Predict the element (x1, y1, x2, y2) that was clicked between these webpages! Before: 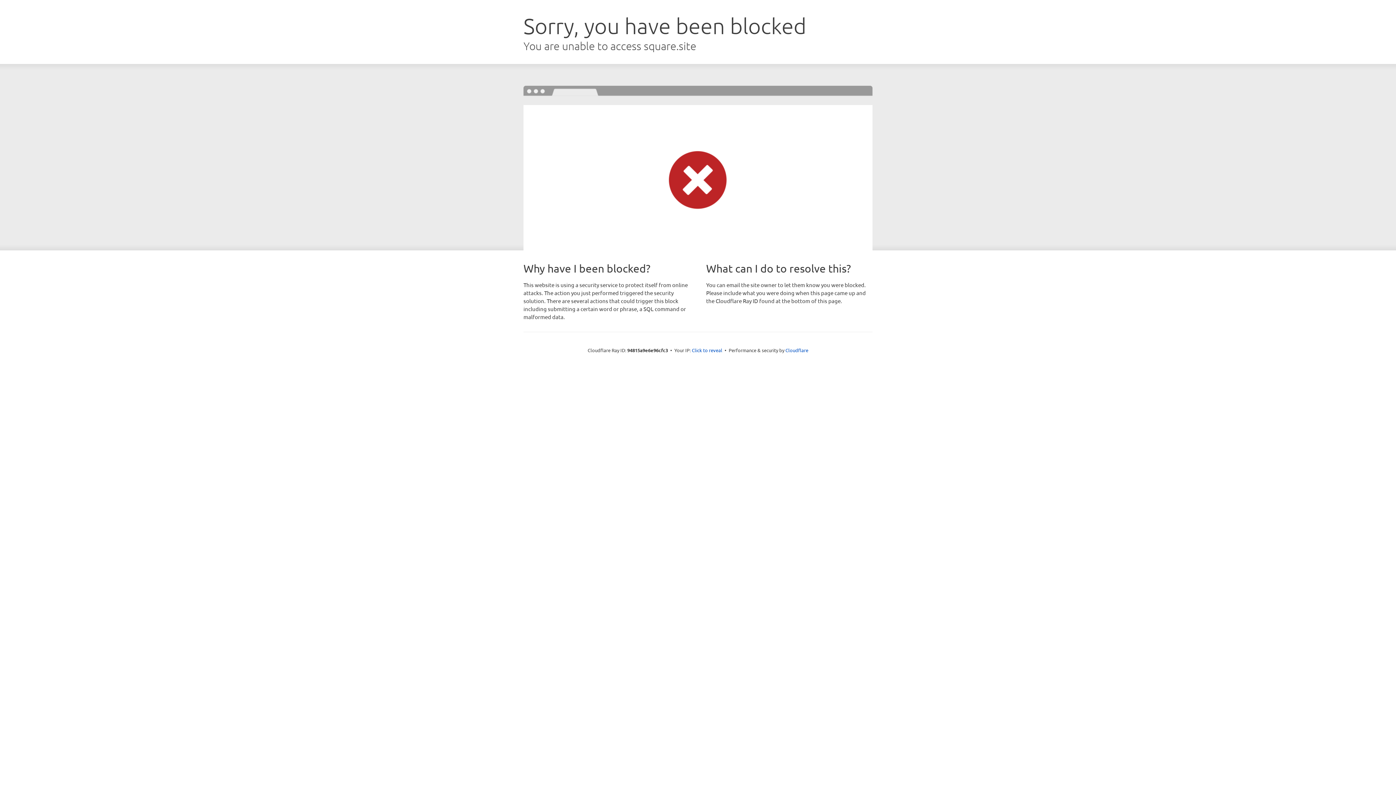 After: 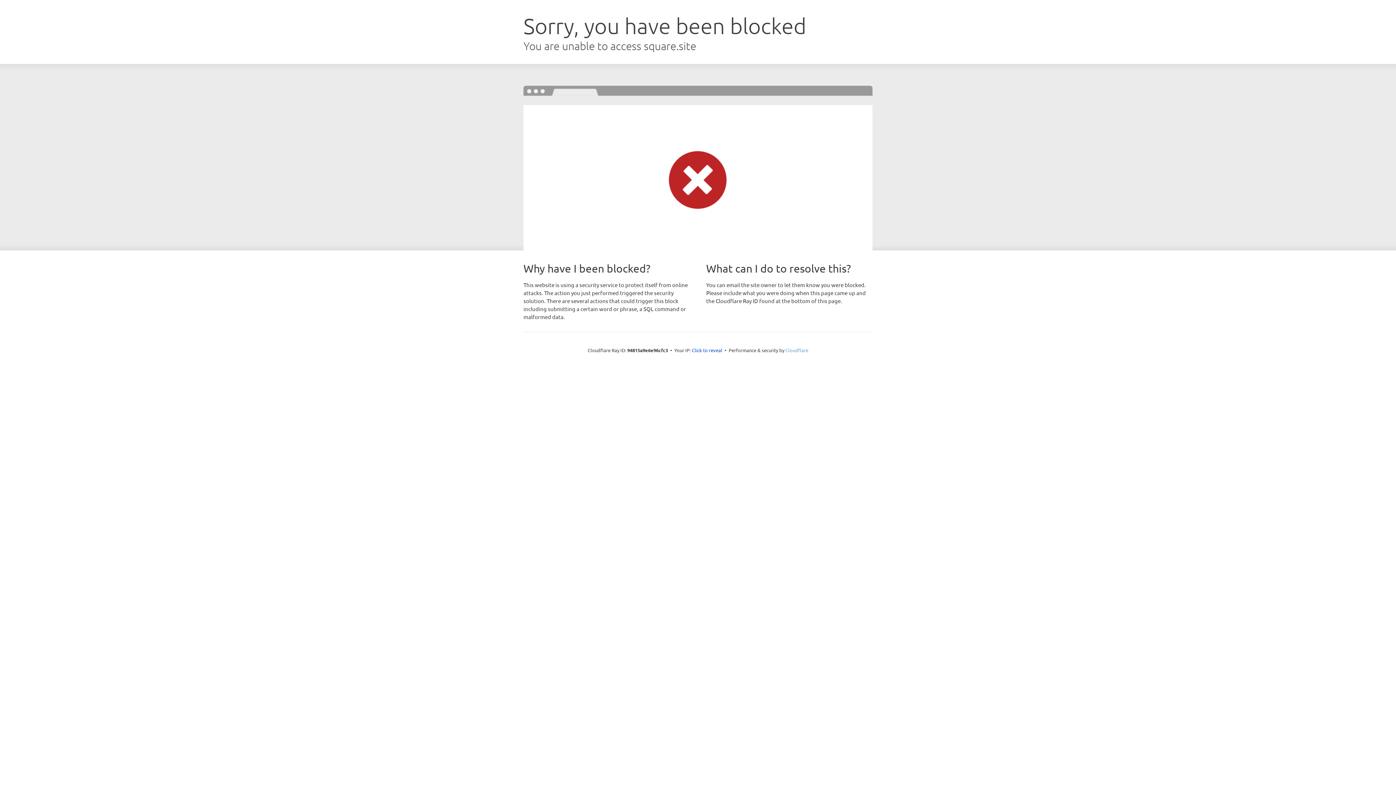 Action: bbox: (785, 347, 808, 353) label: Cloudflare